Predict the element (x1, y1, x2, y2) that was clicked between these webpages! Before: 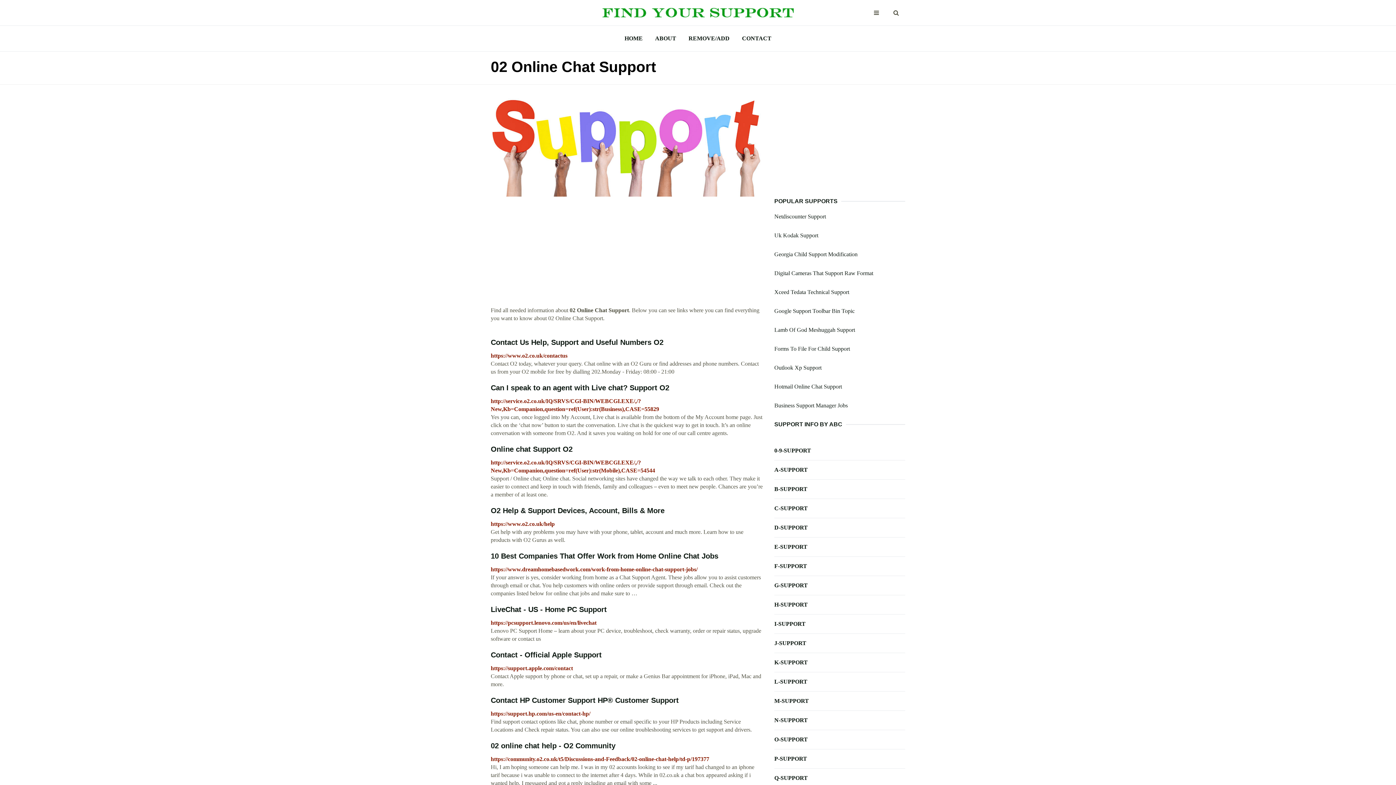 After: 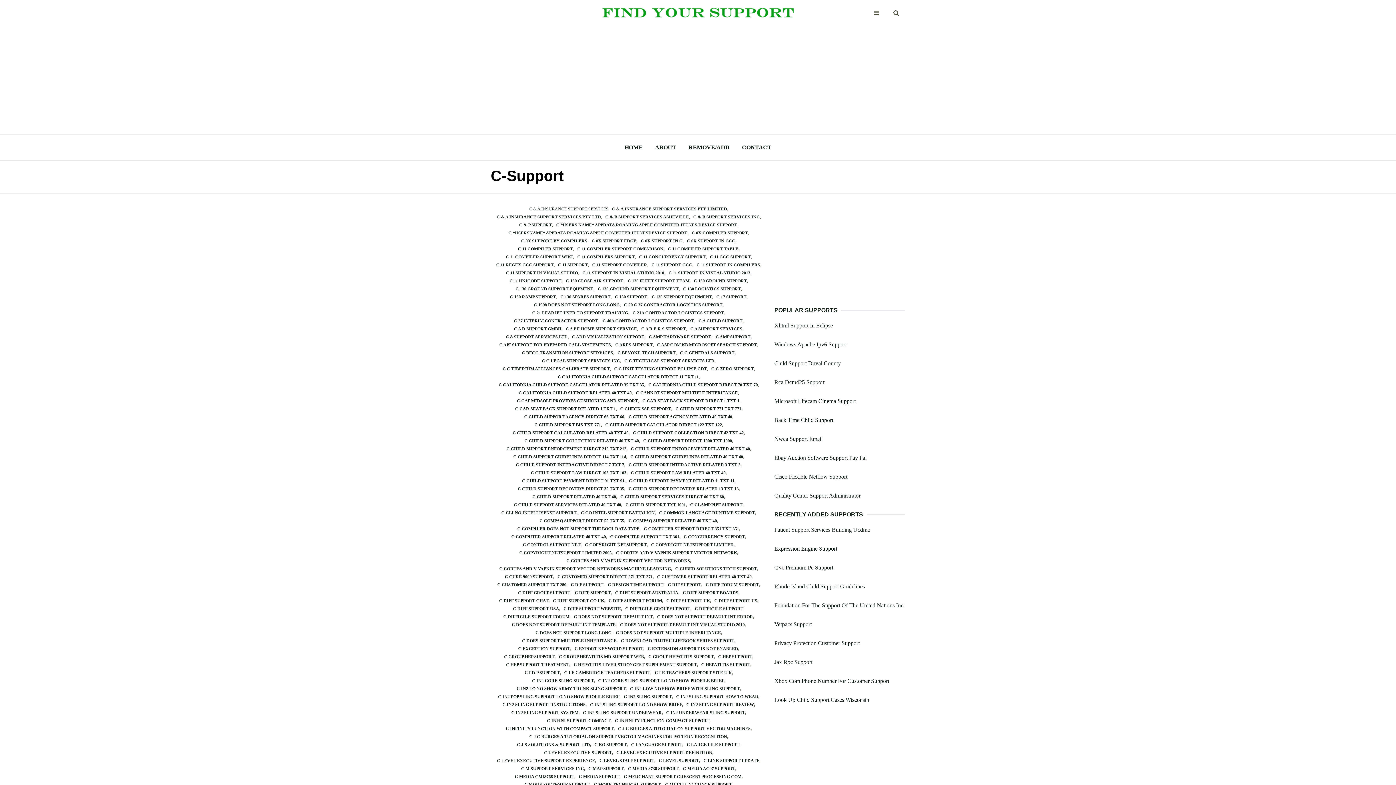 Action: label: C-SUPPORT bbox: (774, 504, 905, 512)